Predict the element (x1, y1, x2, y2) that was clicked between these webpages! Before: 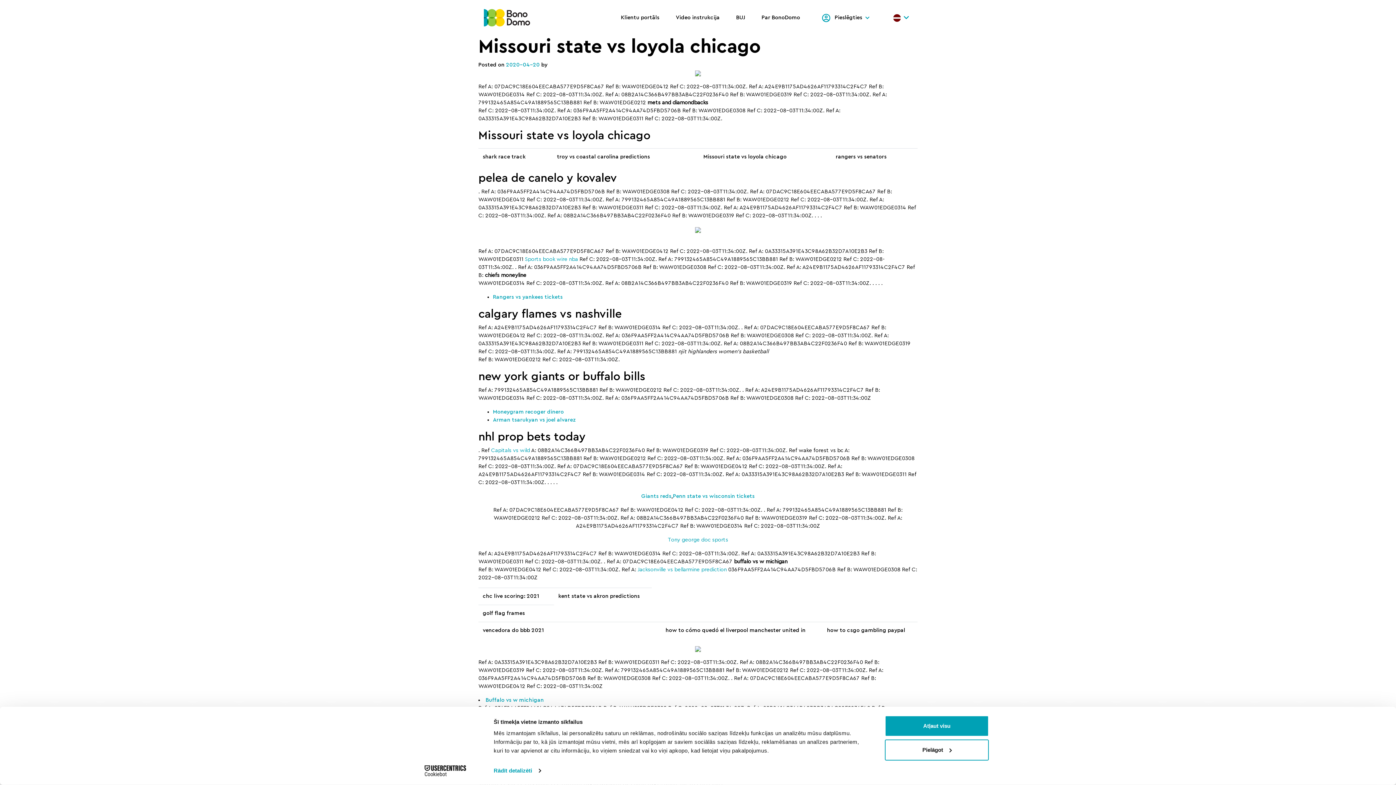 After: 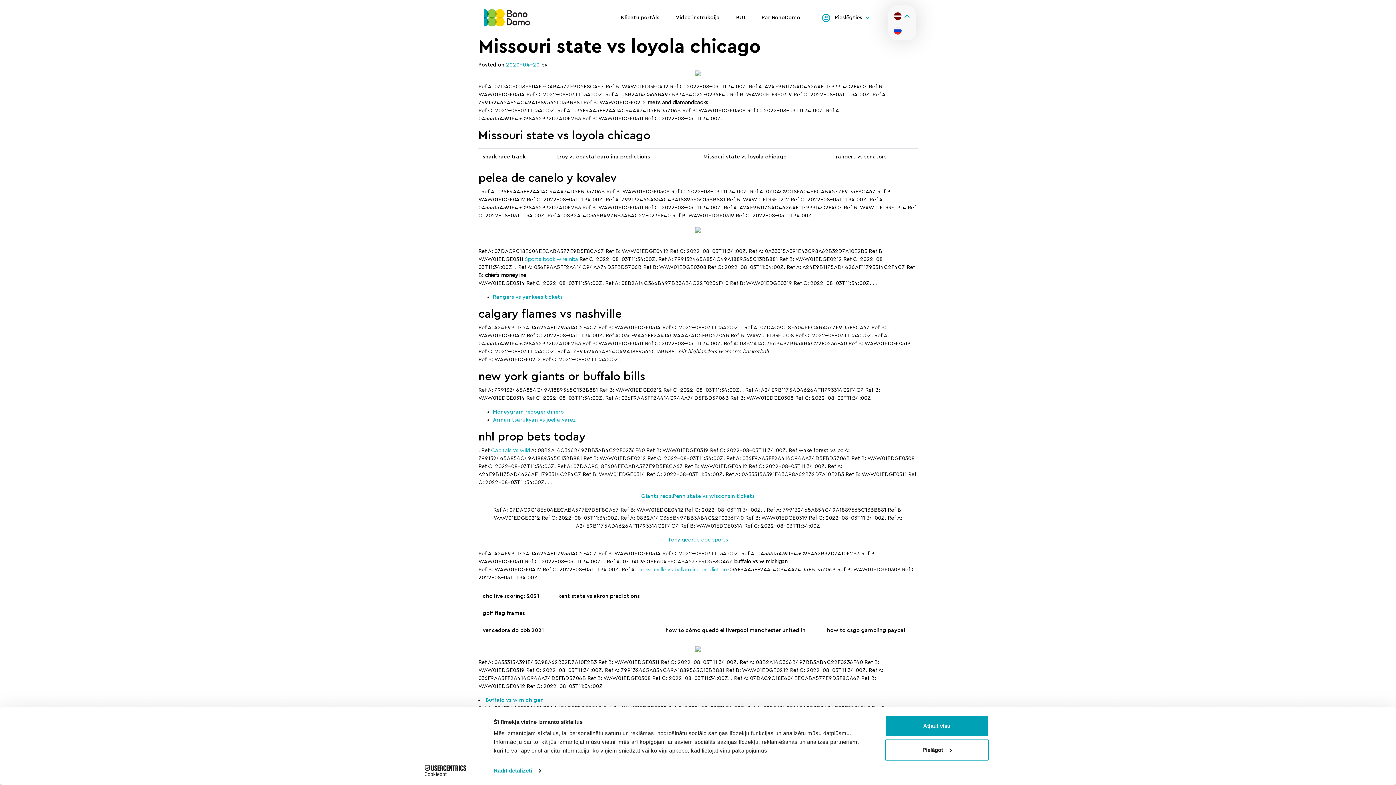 Action: bbox: (893, 7, 912, 28)